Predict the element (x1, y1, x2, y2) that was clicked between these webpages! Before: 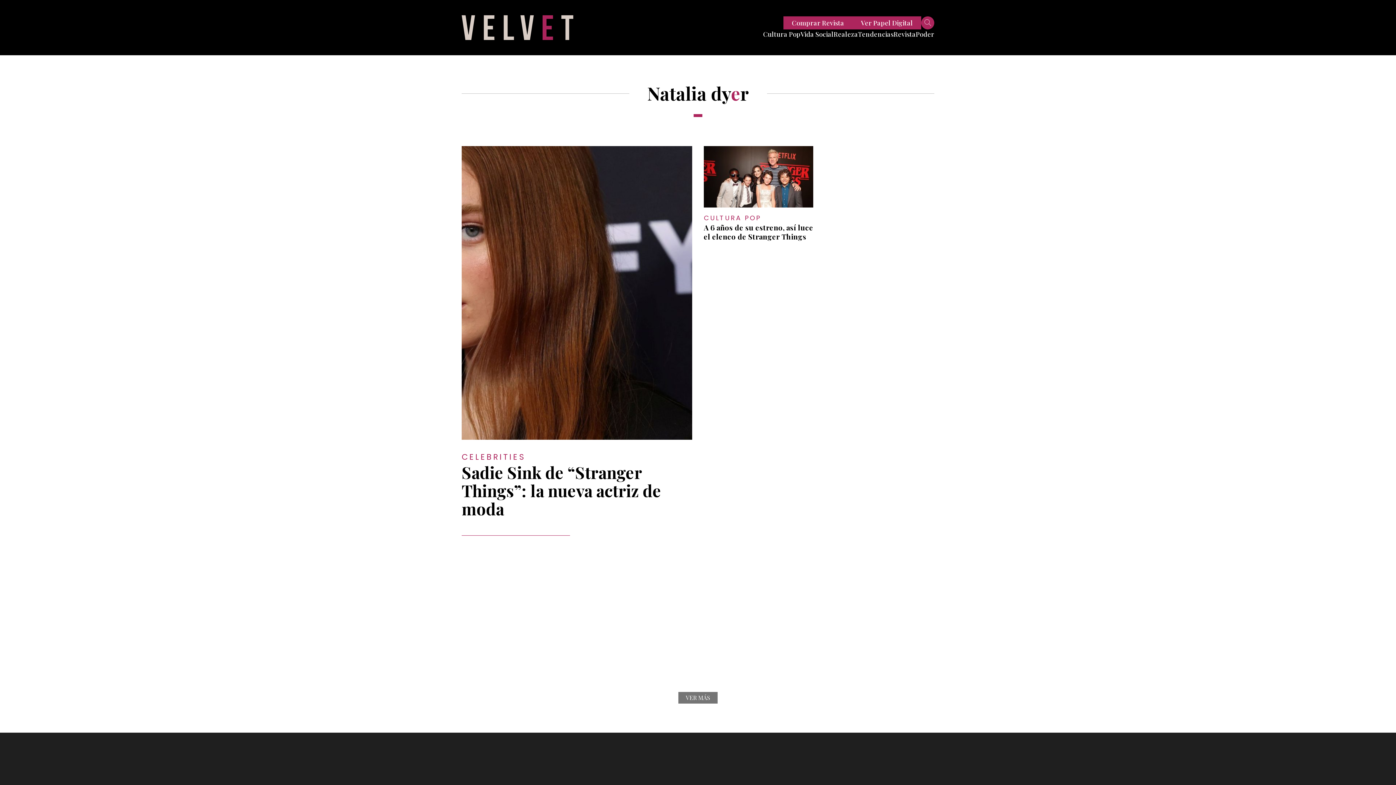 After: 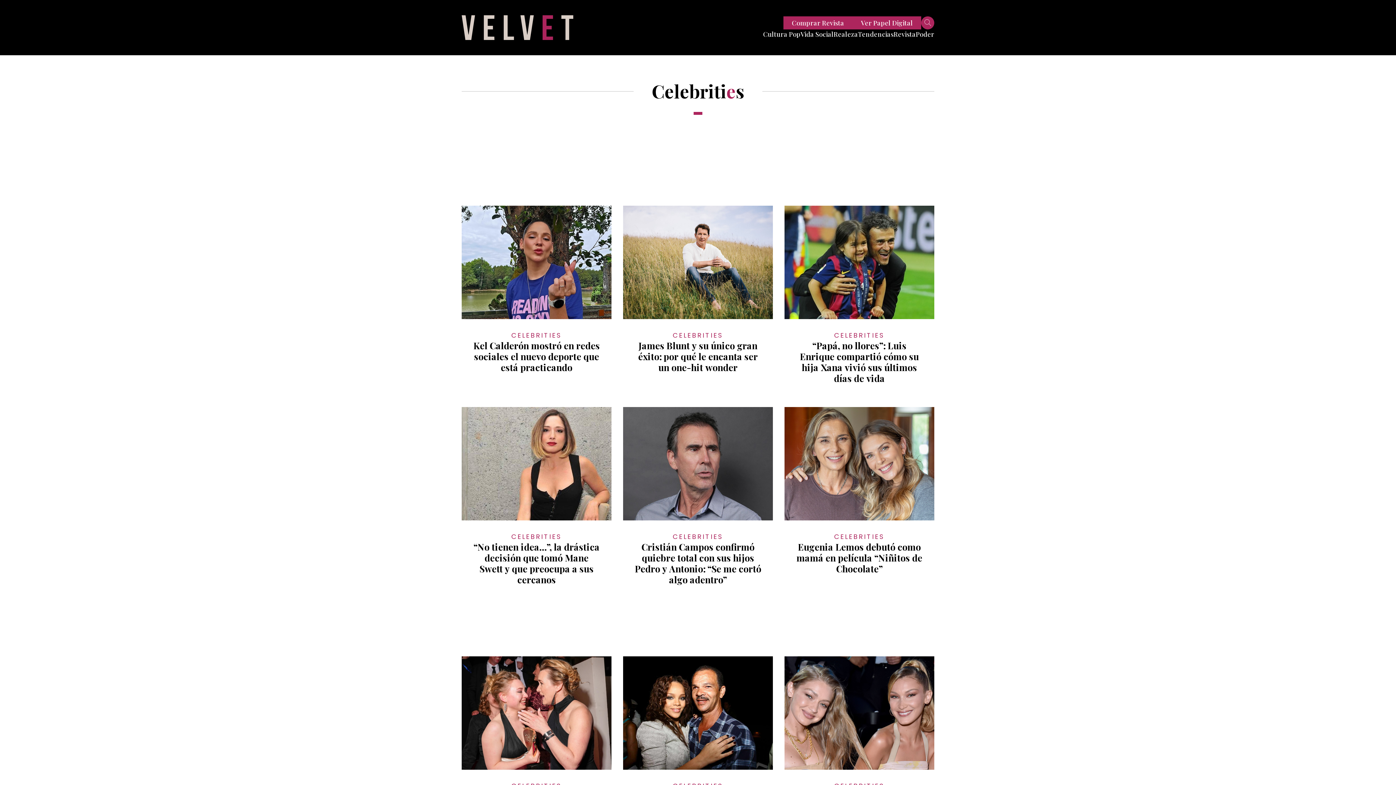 Action: label: CELEBRITIES bbox: (461, 451, 692, 463)